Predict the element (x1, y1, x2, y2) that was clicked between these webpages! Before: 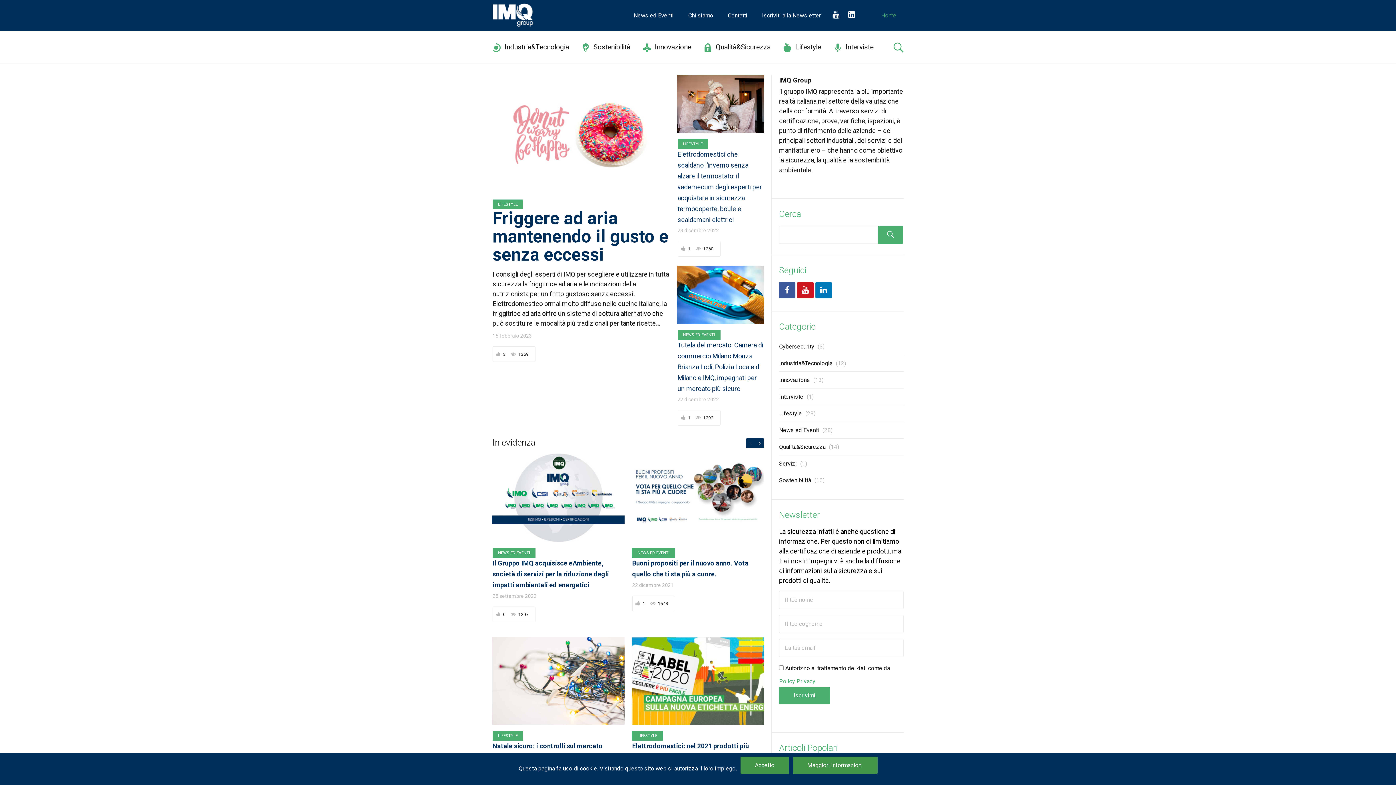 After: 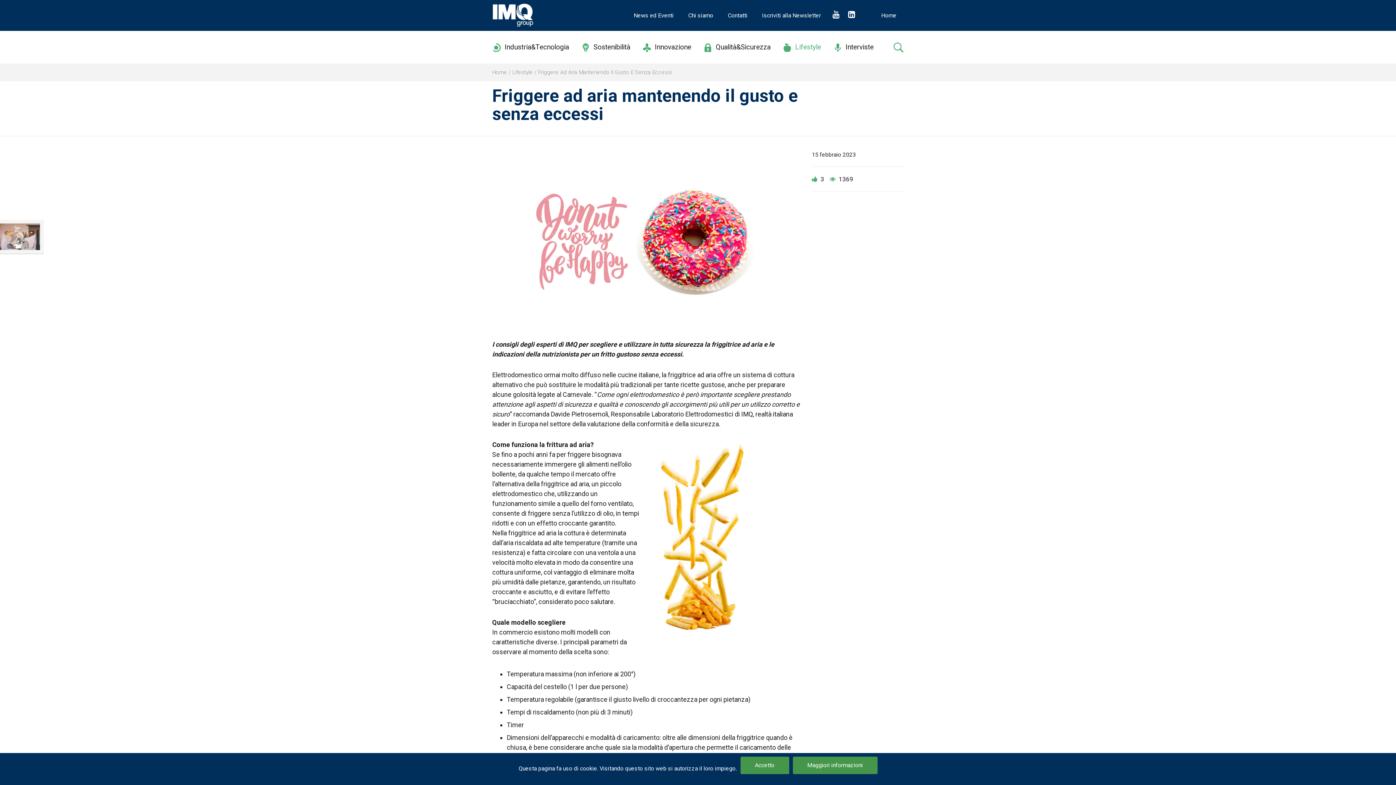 Action: label: Friggere ad aria mantenendo il gusto e senza eccessi bbox: (492, 207, 668, 265)